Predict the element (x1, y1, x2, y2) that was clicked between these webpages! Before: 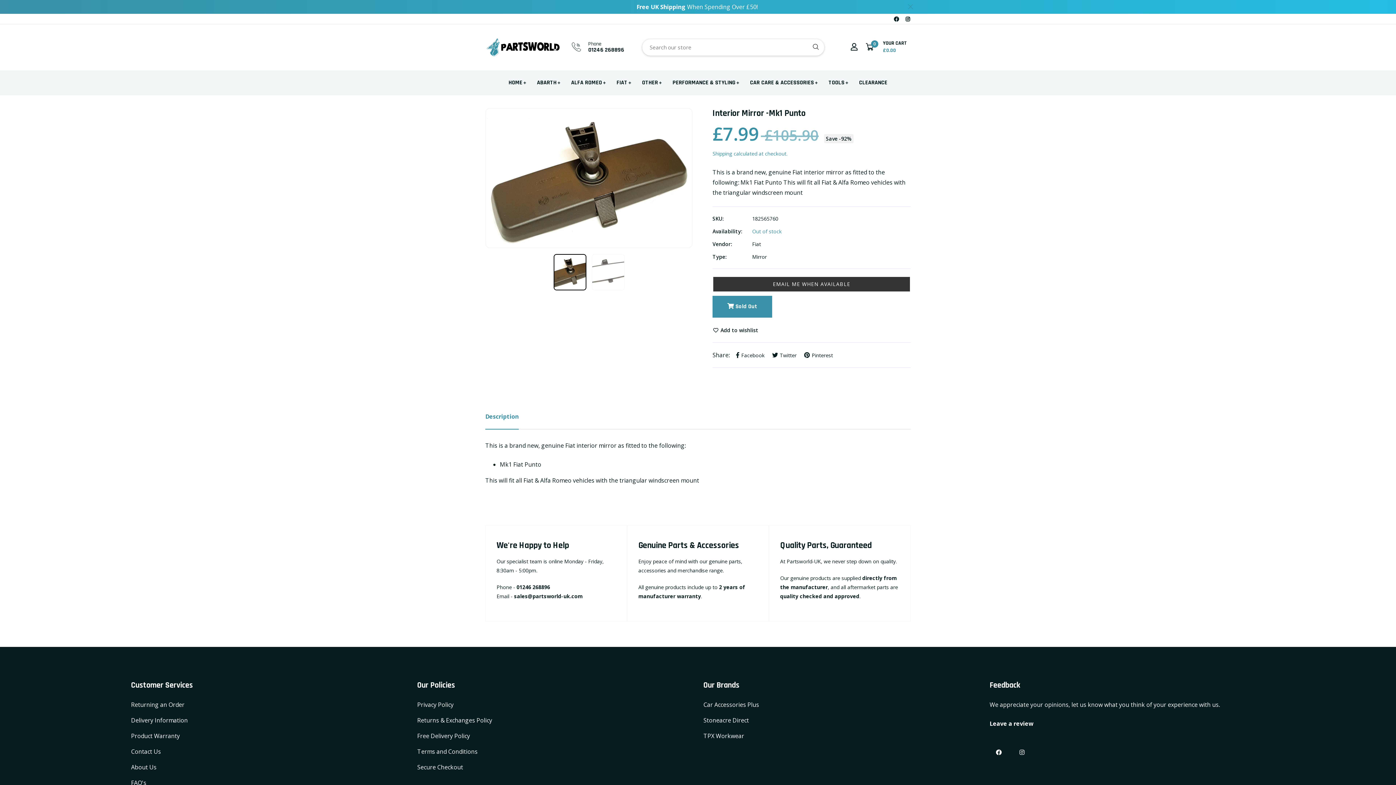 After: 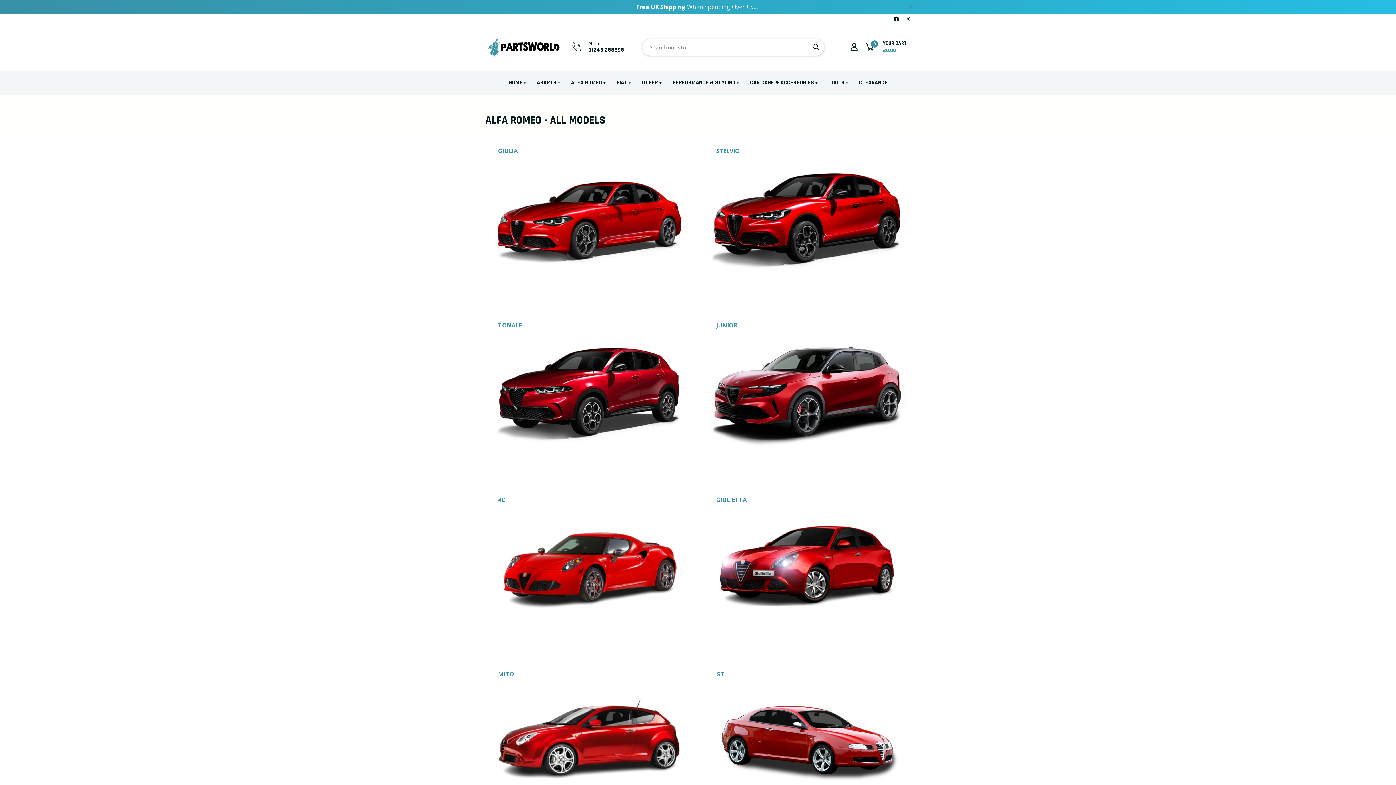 Action: label: ALFA ROMEO bbox: (567, 70, 605, 95)